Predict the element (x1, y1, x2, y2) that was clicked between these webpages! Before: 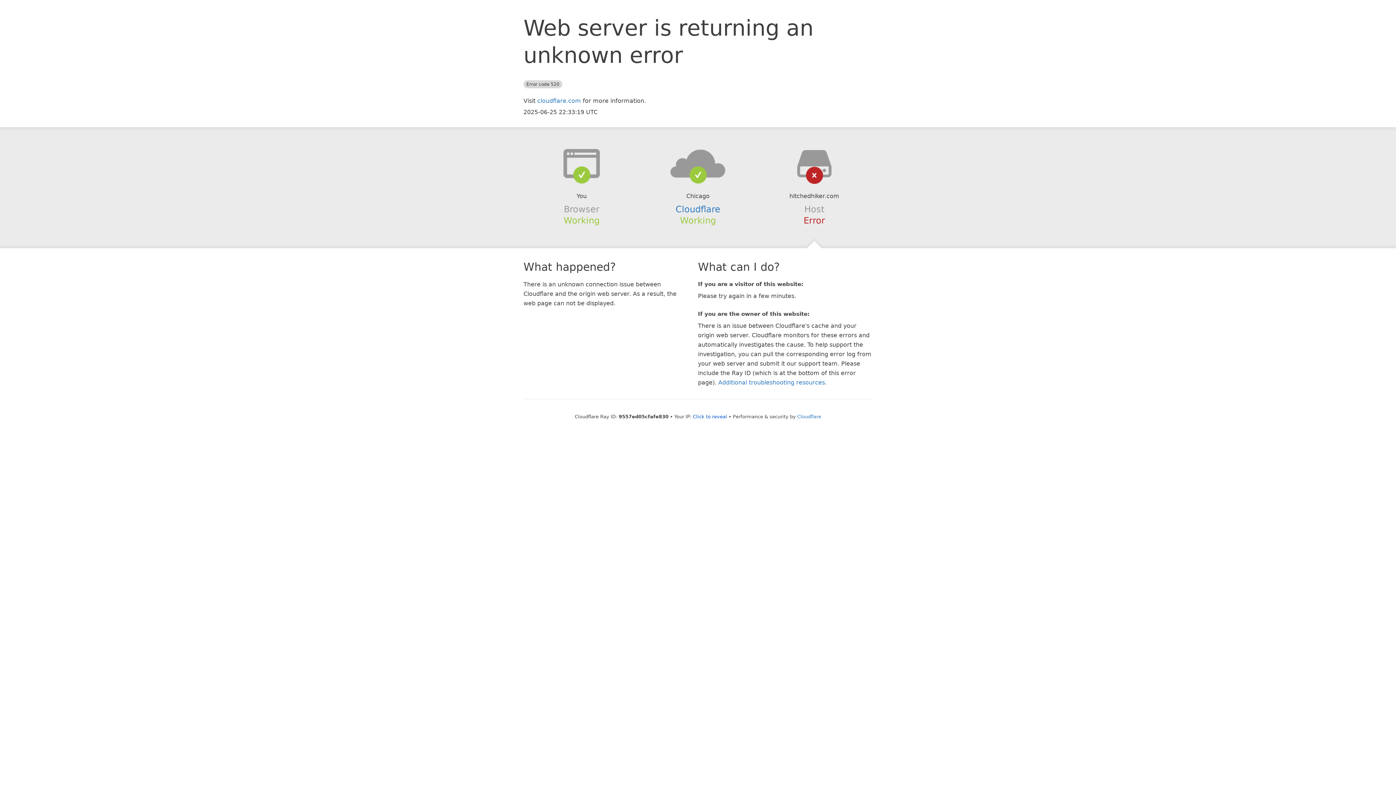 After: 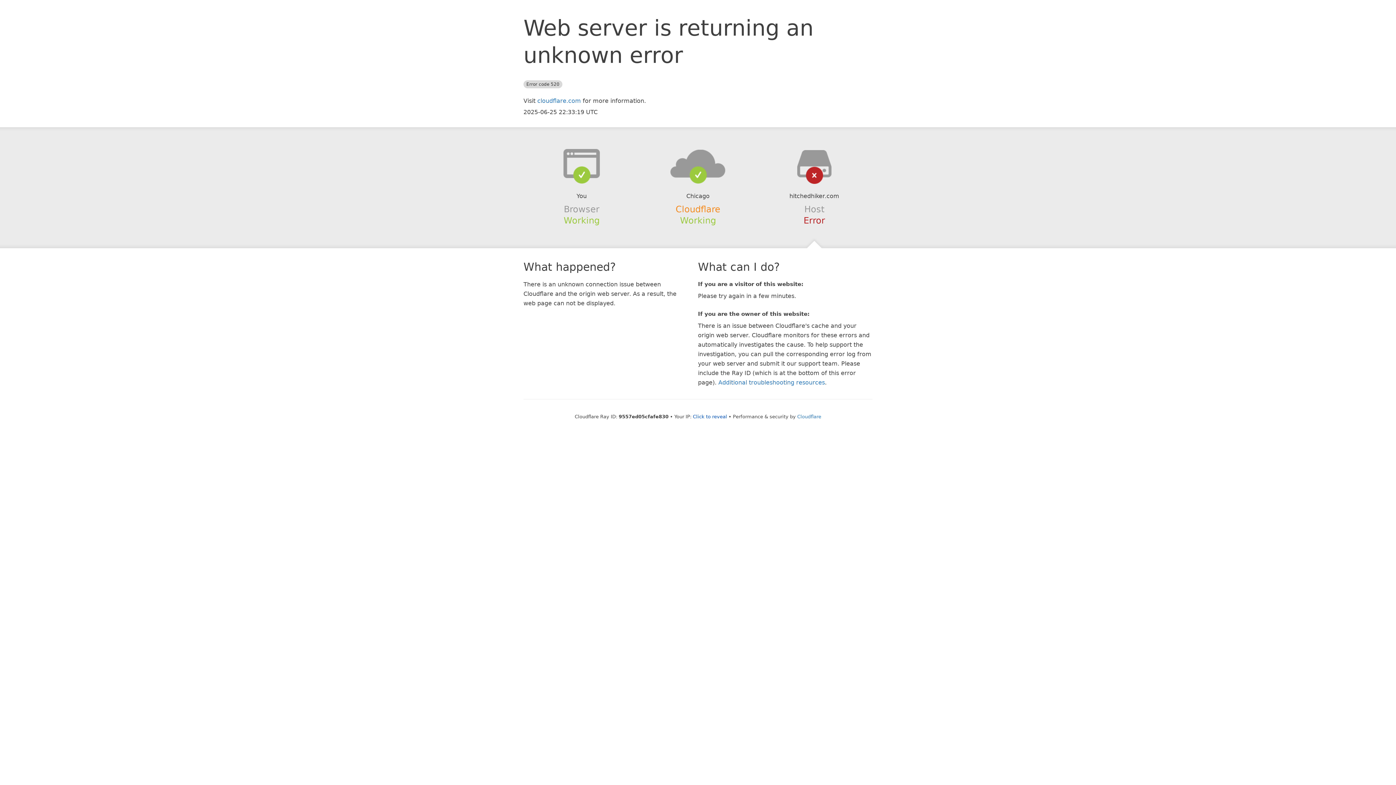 Action: label: Cloudflare bbox: (675, 204, 720, 214)